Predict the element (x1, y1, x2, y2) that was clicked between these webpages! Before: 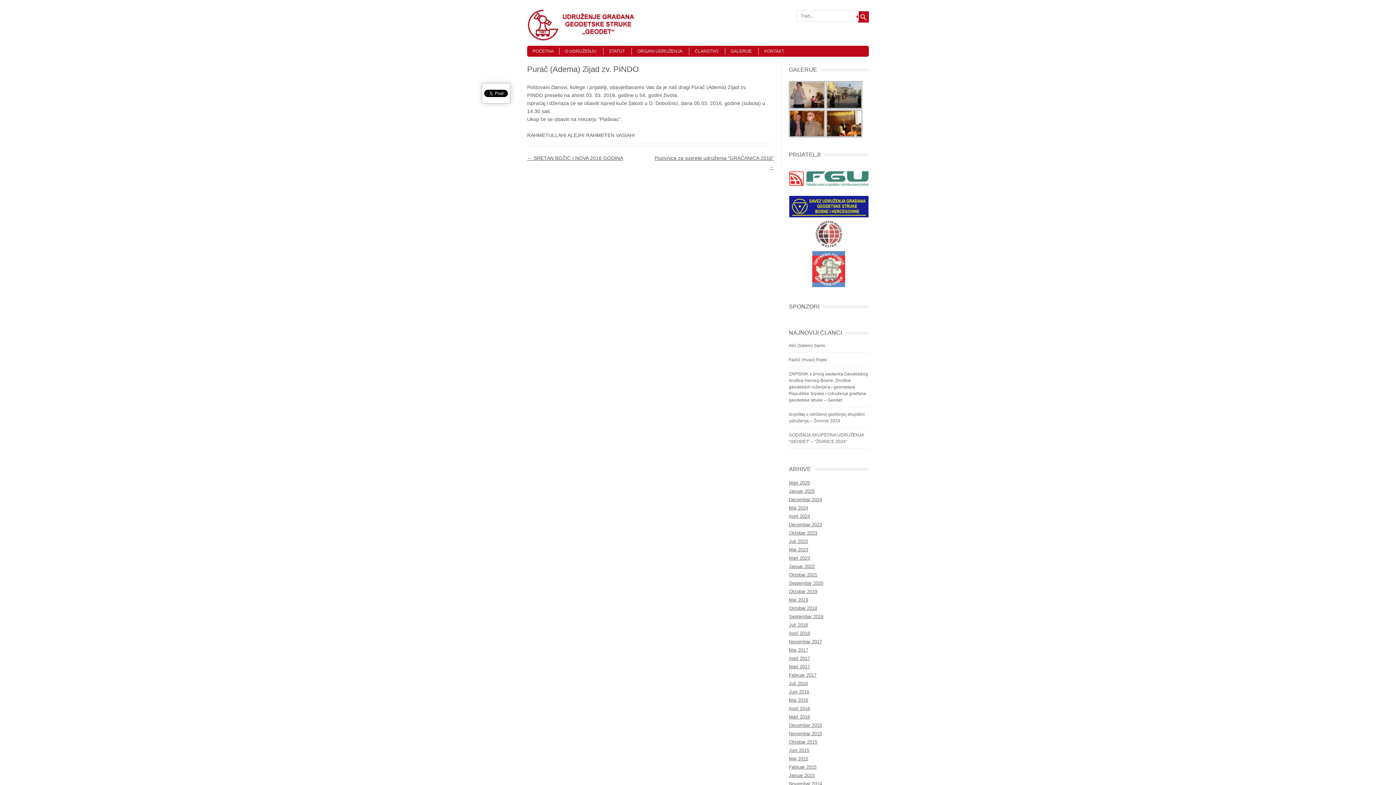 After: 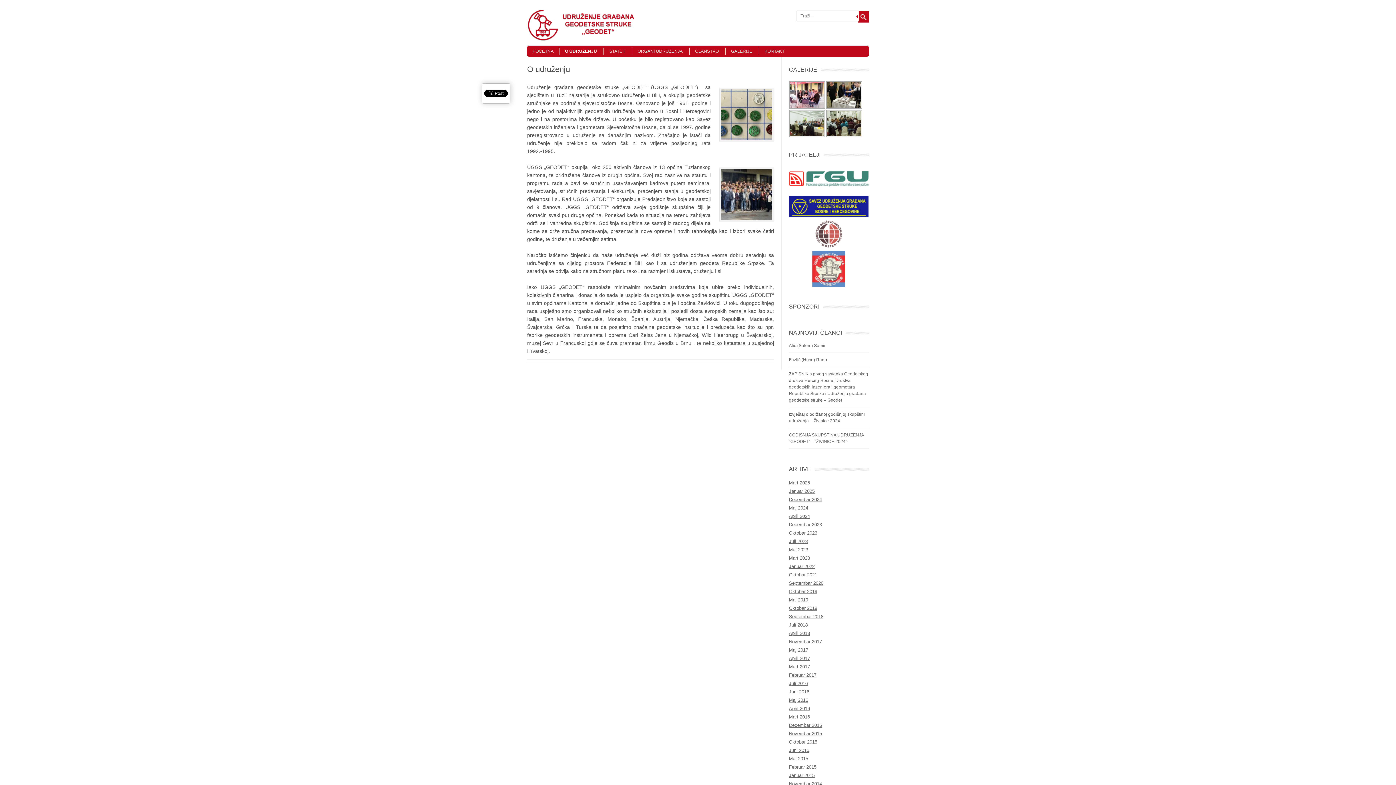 Action: bbox: (559, 47, 596, 55) label: O UDRUŽENJU